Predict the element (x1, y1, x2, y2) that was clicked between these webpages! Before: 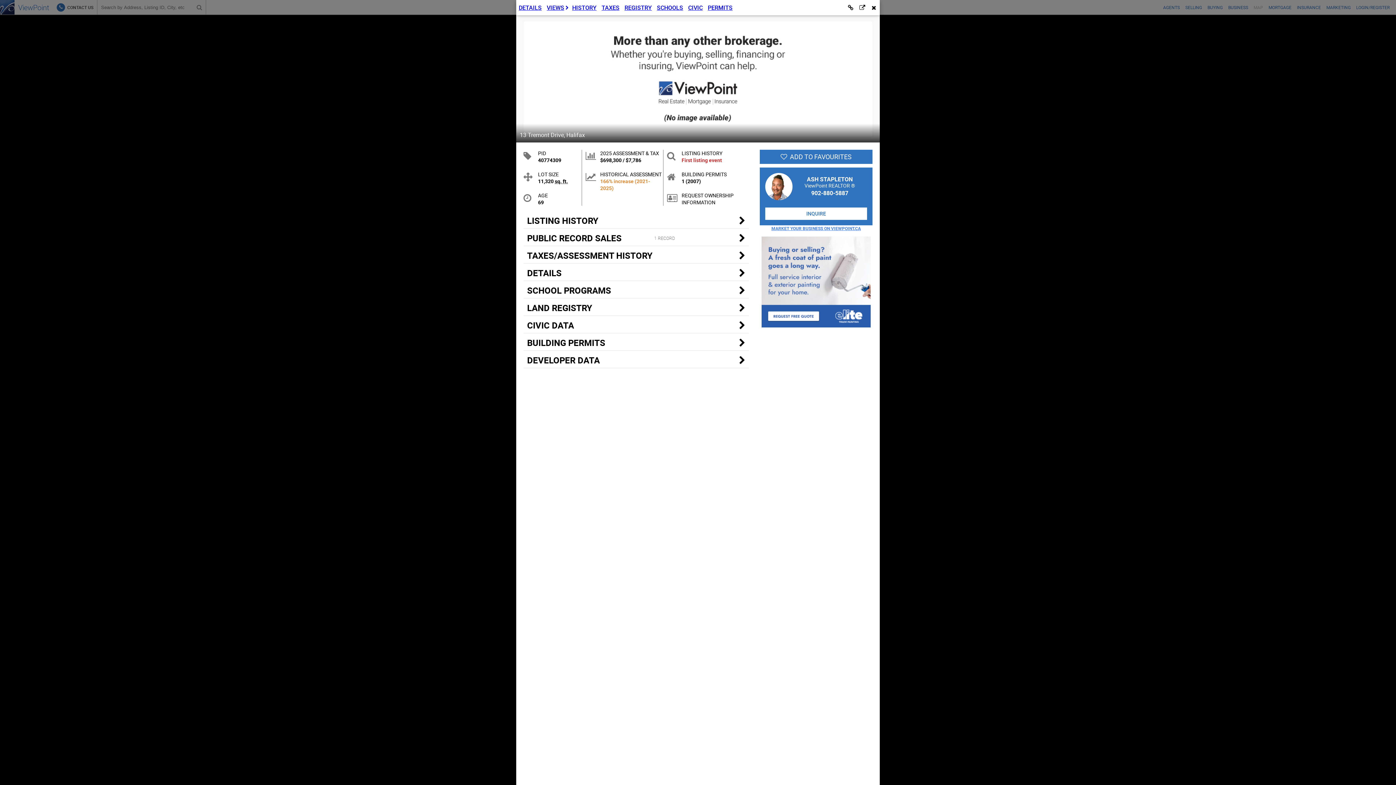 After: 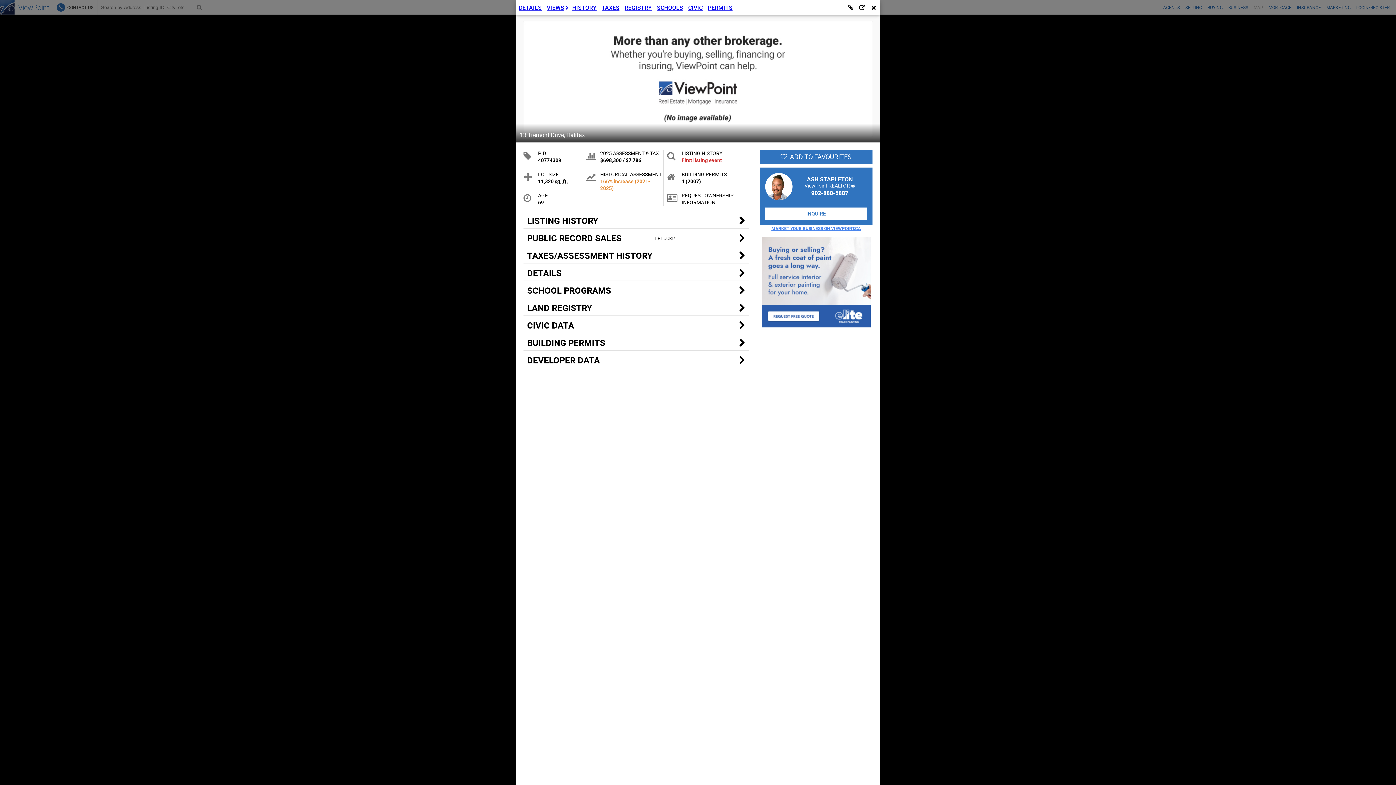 Action: bbox: (760, 236, 872, 327)